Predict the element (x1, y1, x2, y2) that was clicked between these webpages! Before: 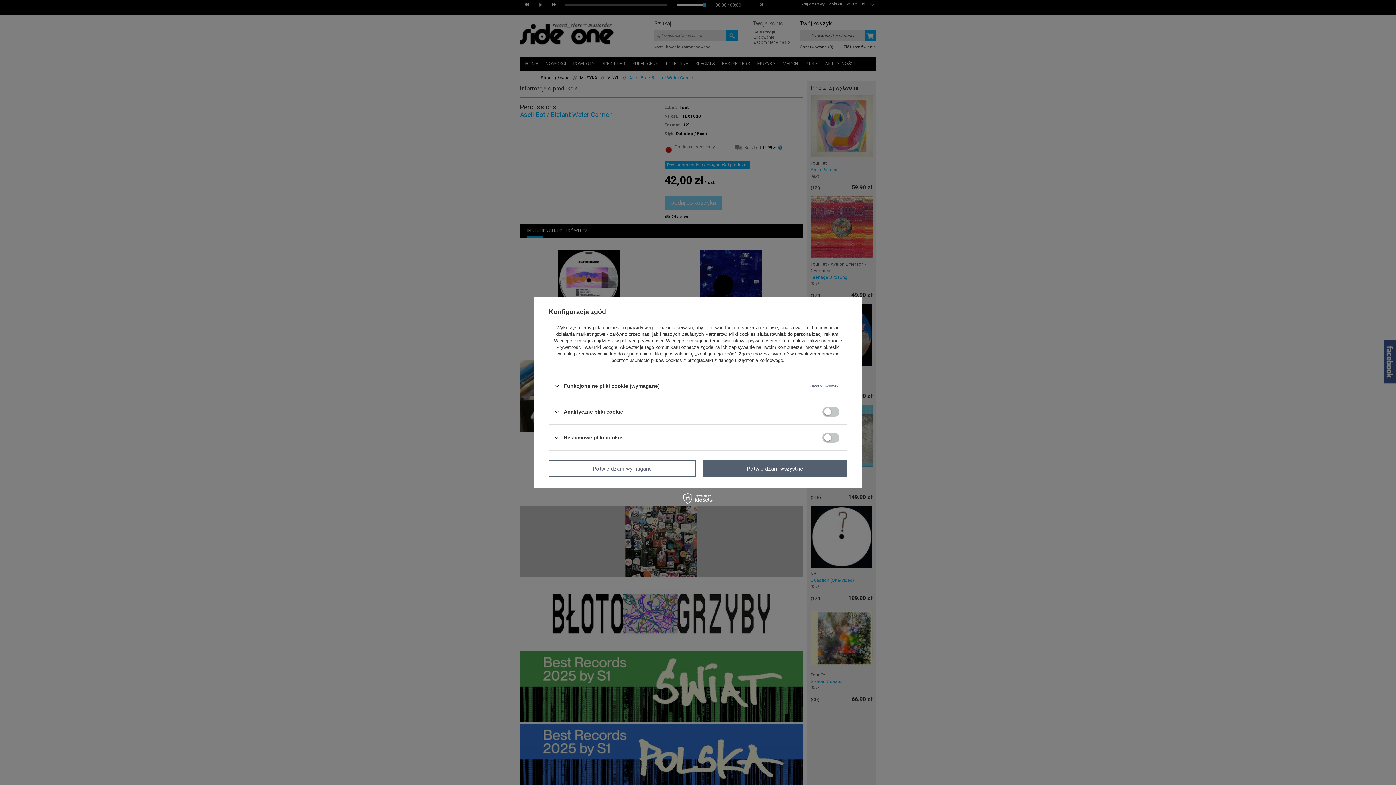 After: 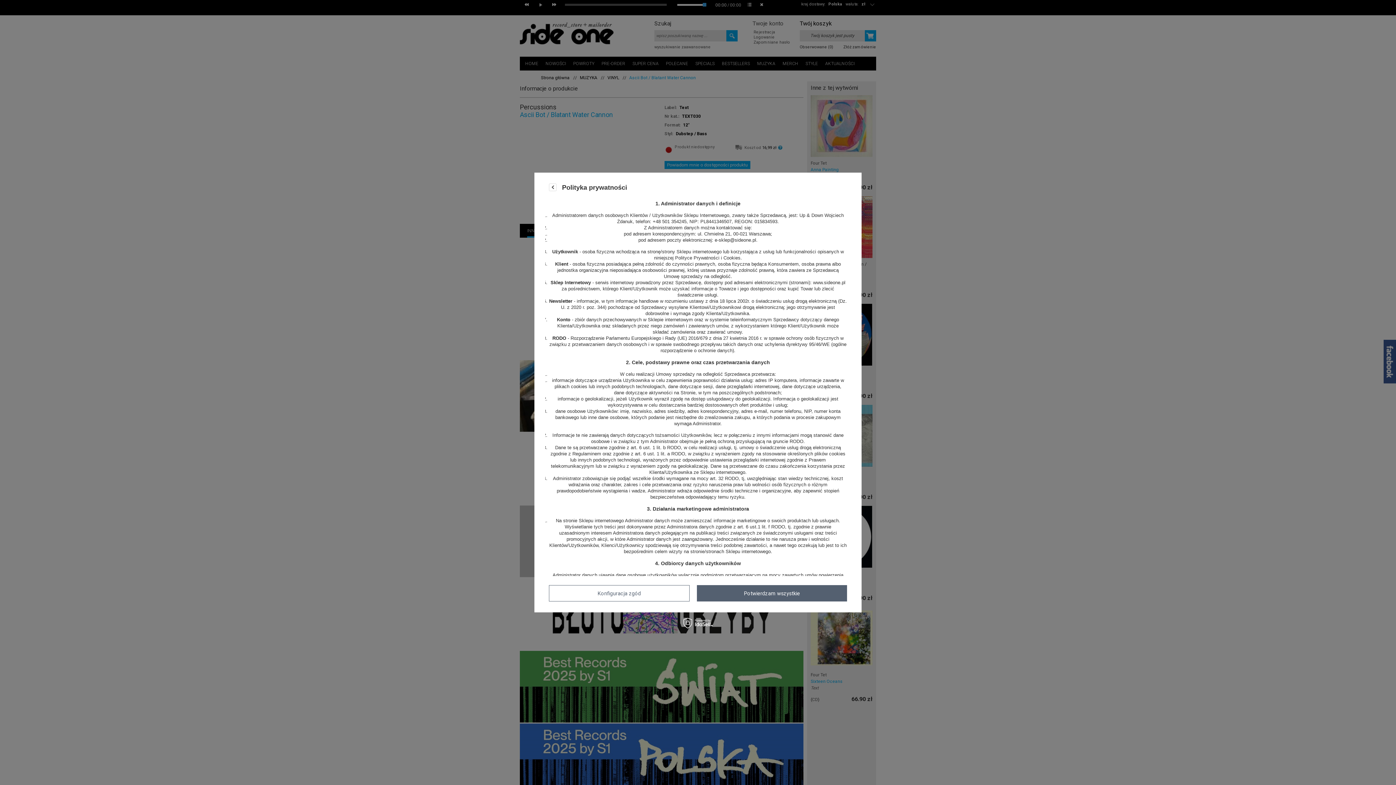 Action: bbox: (620, 338, 663, 343) label: polityce prywatności